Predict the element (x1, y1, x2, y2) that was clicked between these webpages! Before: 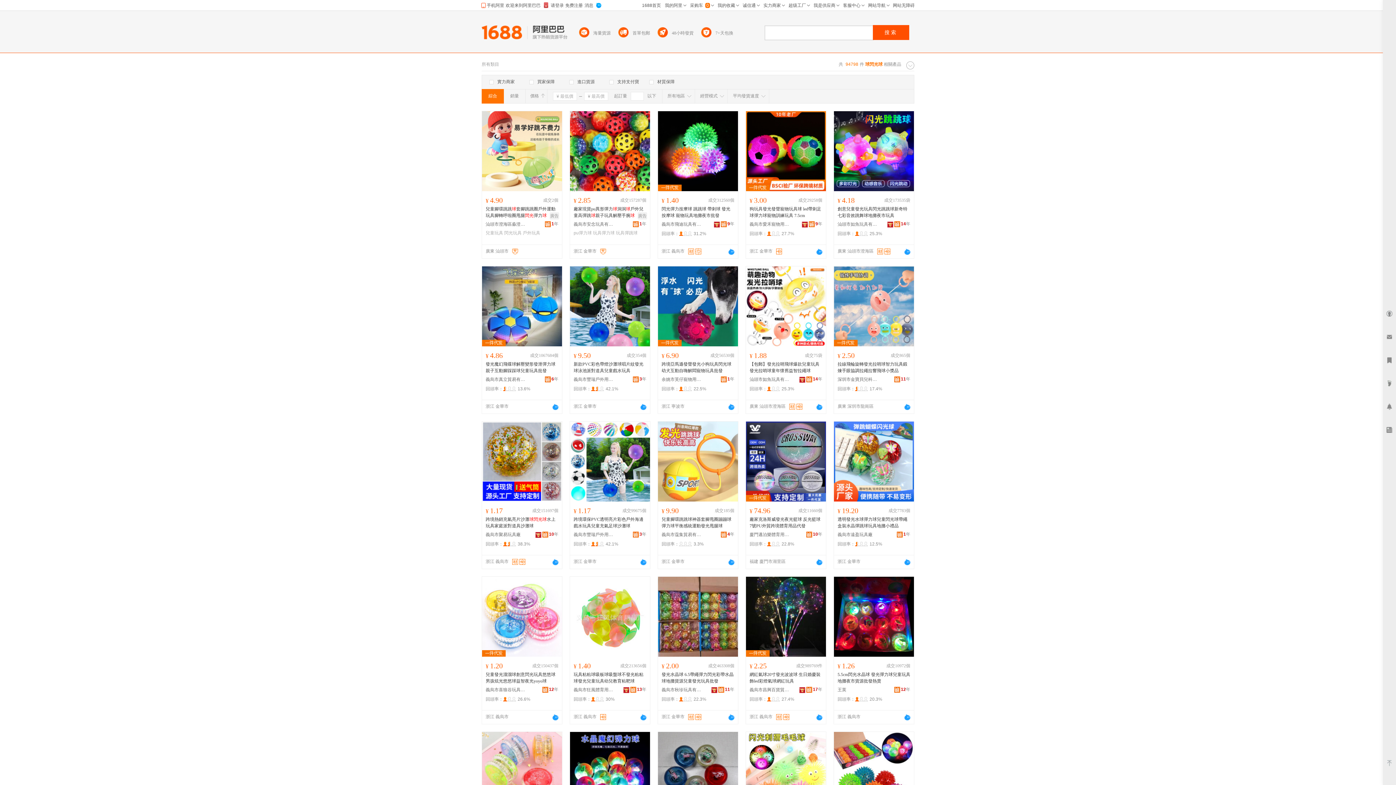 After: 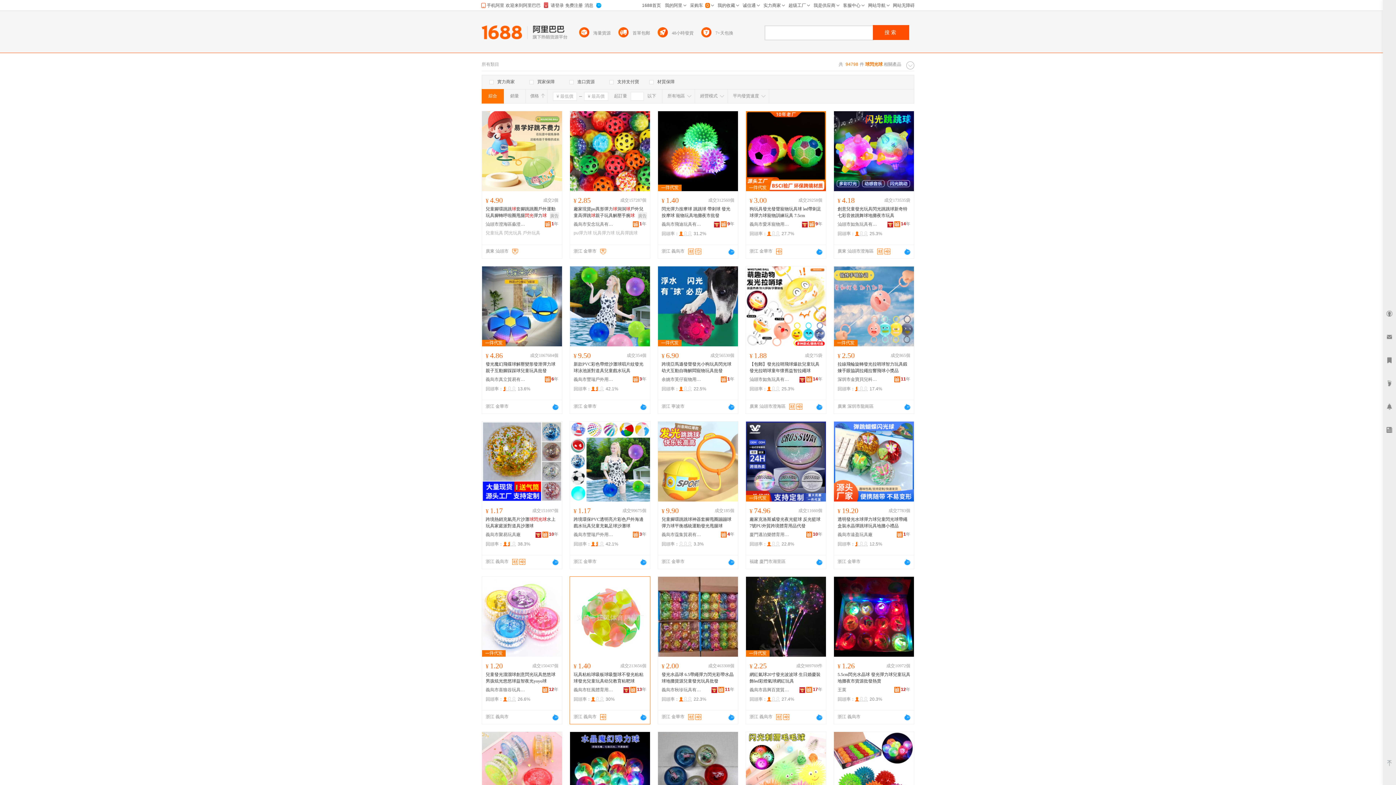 Action: bbox: (573, 686, 613, 694) label: 義烏市狂風體育用品廠